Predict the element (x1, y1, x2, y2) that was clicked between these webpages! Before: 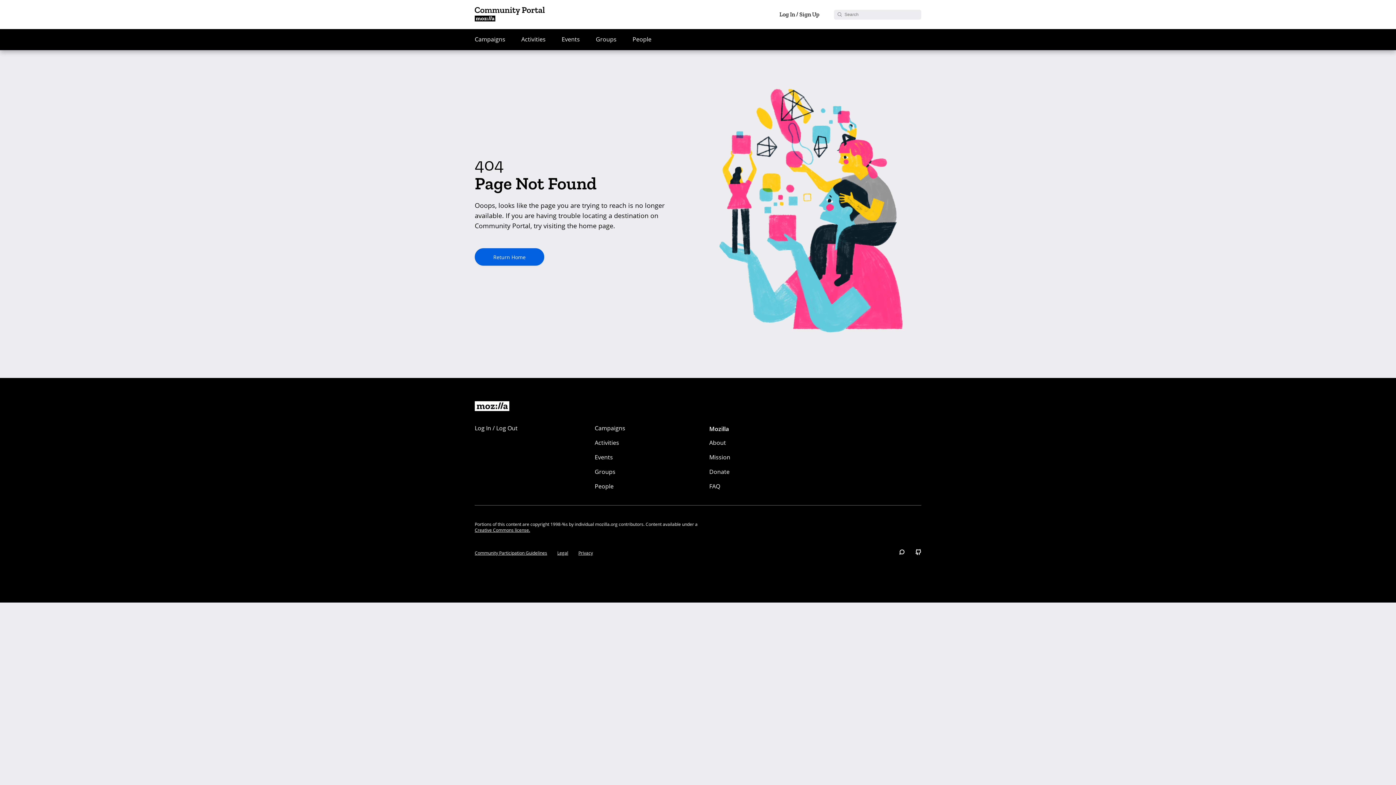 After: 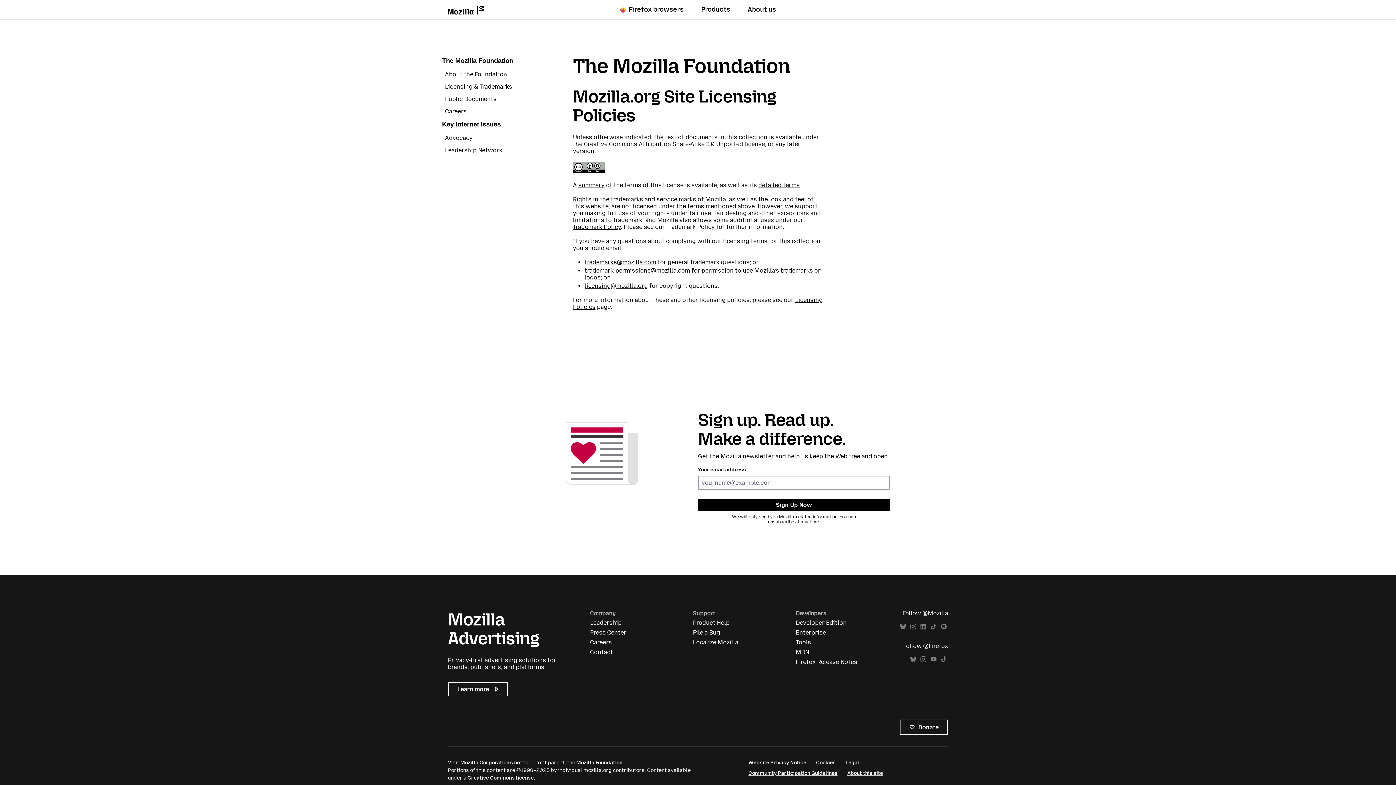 Action: label: Creative Commons license. bbox: (474, 527, 530, 533)